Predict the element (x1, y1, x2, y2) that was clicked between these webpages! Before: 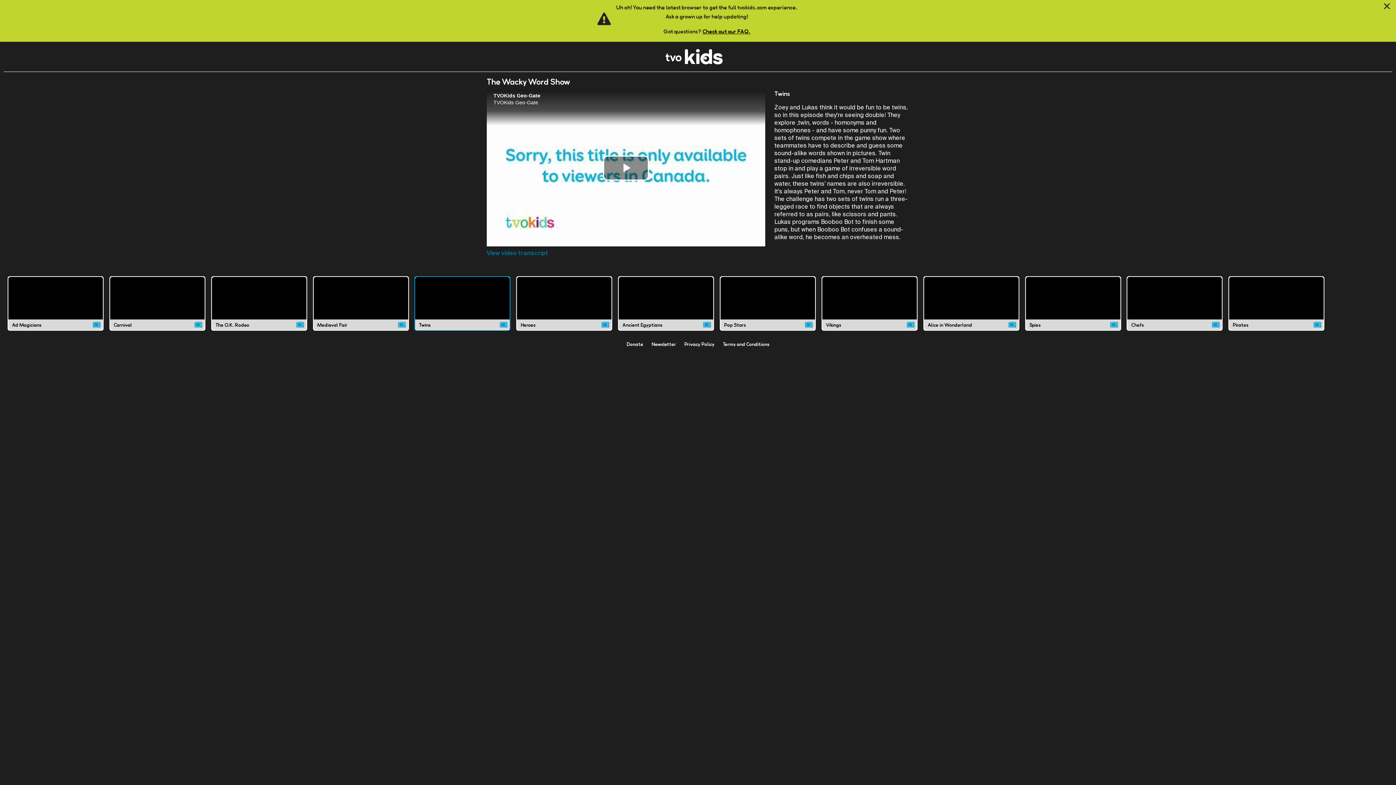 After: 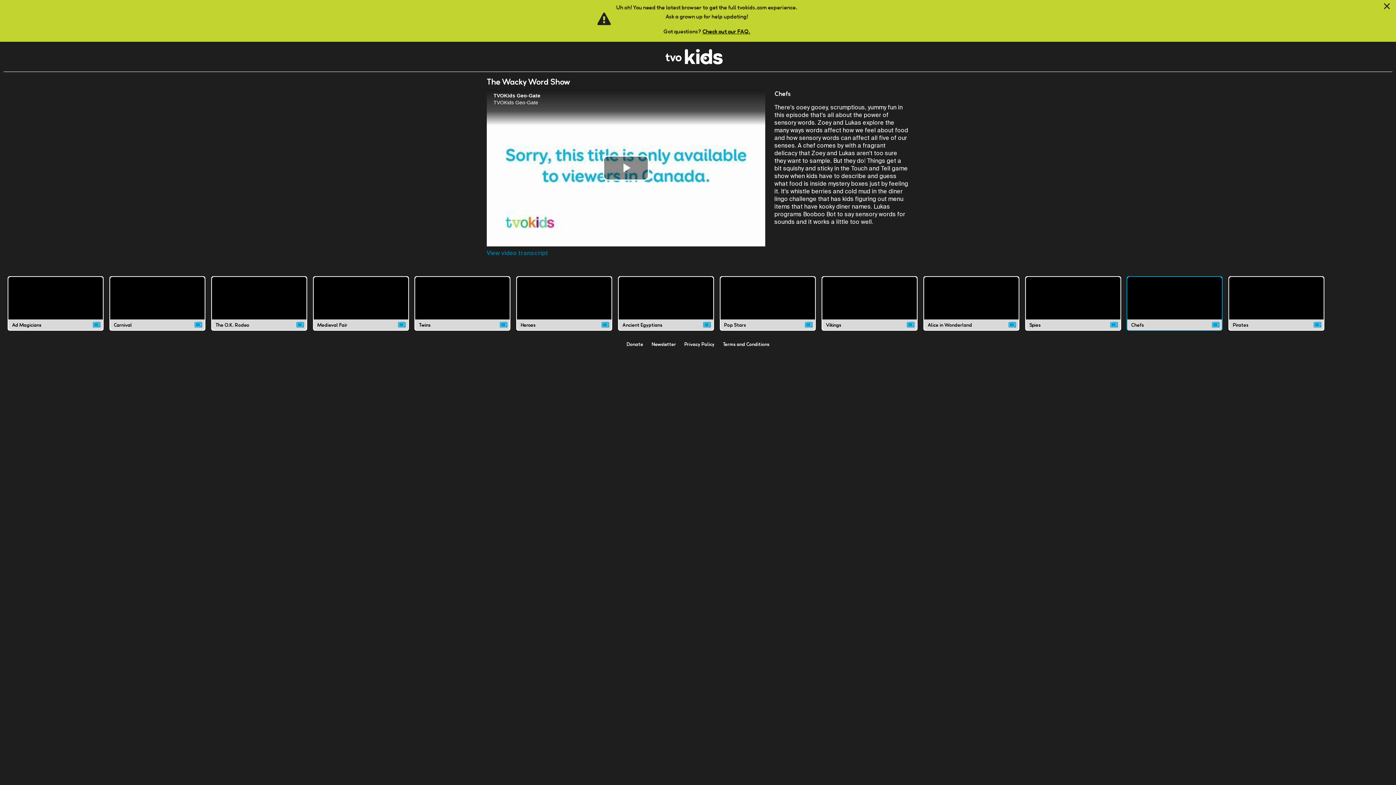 Action: label: Chefs video bbox: (1127, 276, 1223, 331)